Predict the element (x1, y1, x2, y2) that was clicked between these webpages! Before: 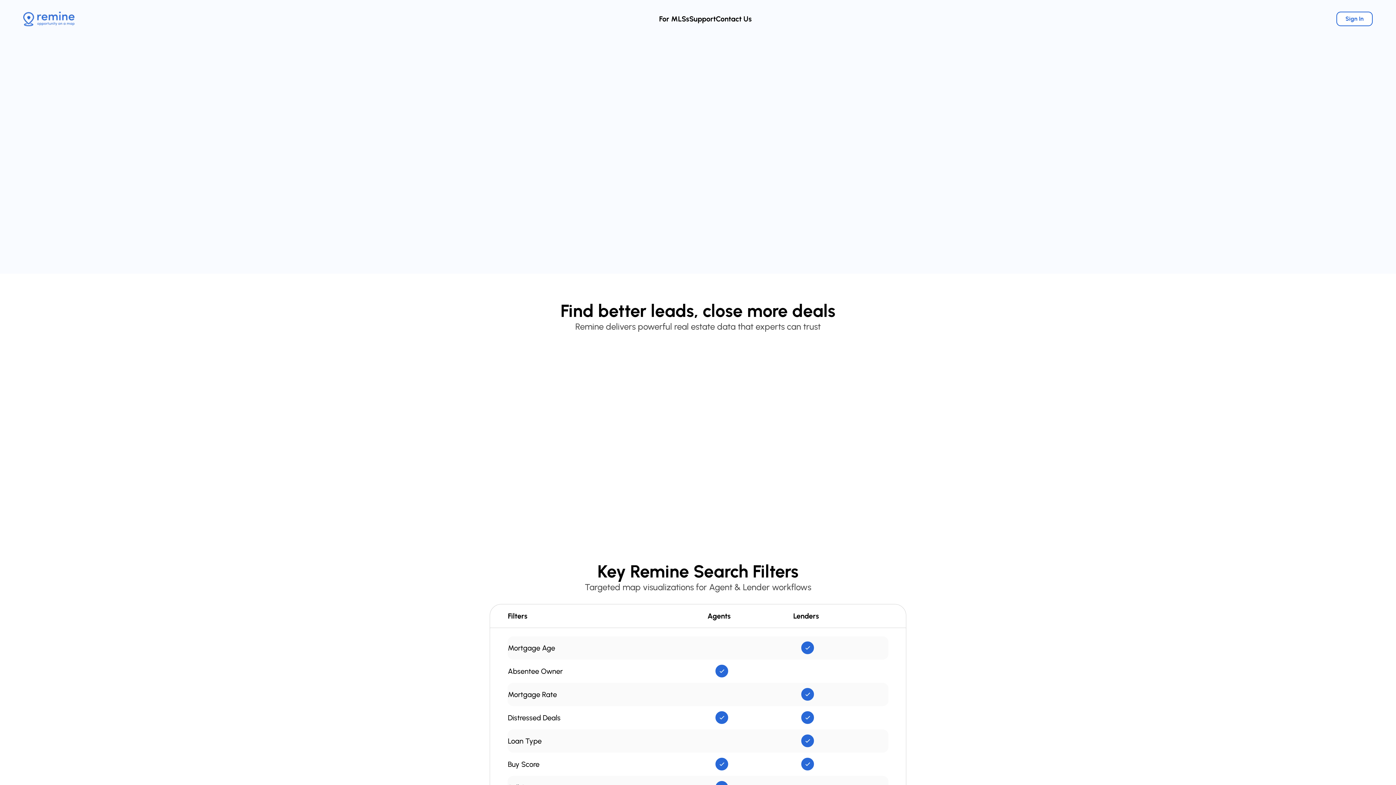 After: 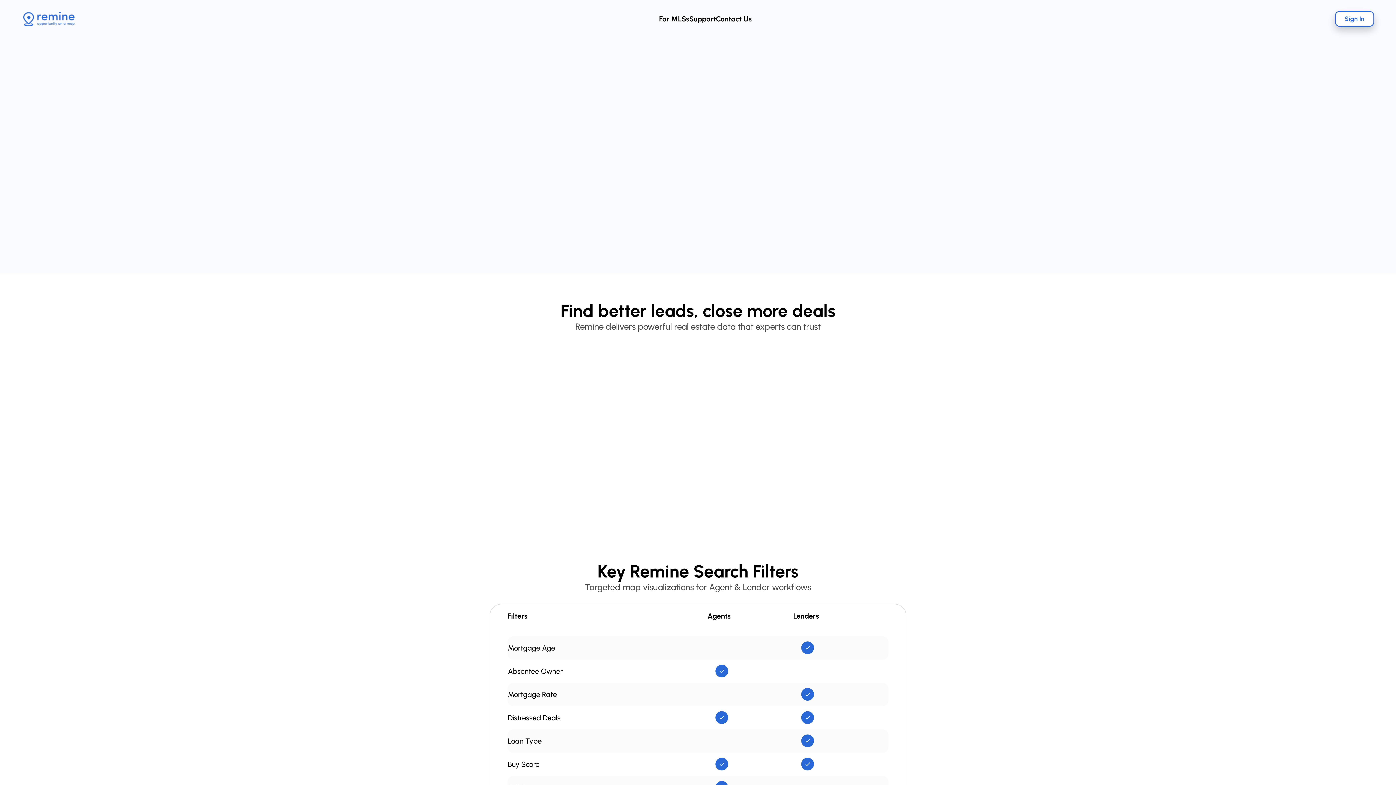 Action: label: Sign In bbox: (1336, 11, 1373, 26)